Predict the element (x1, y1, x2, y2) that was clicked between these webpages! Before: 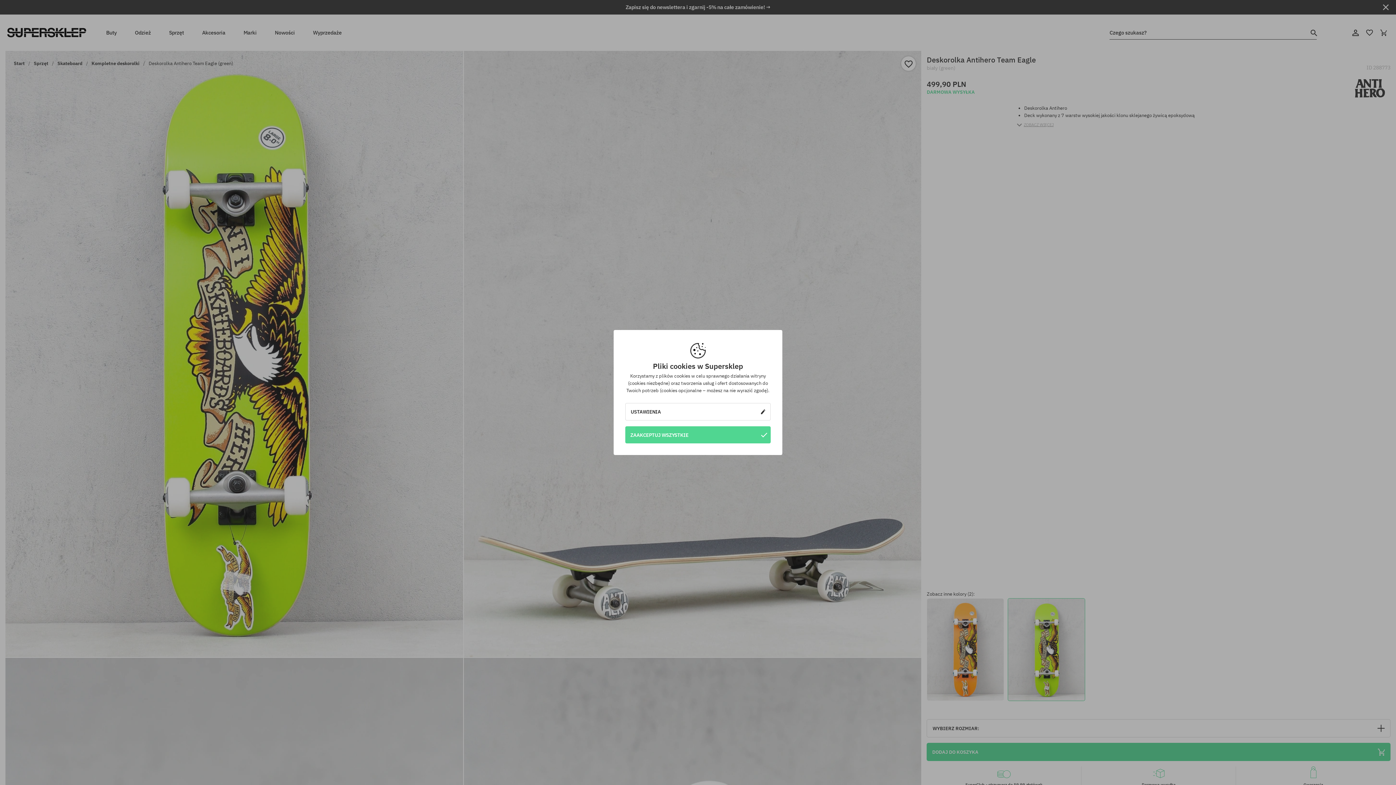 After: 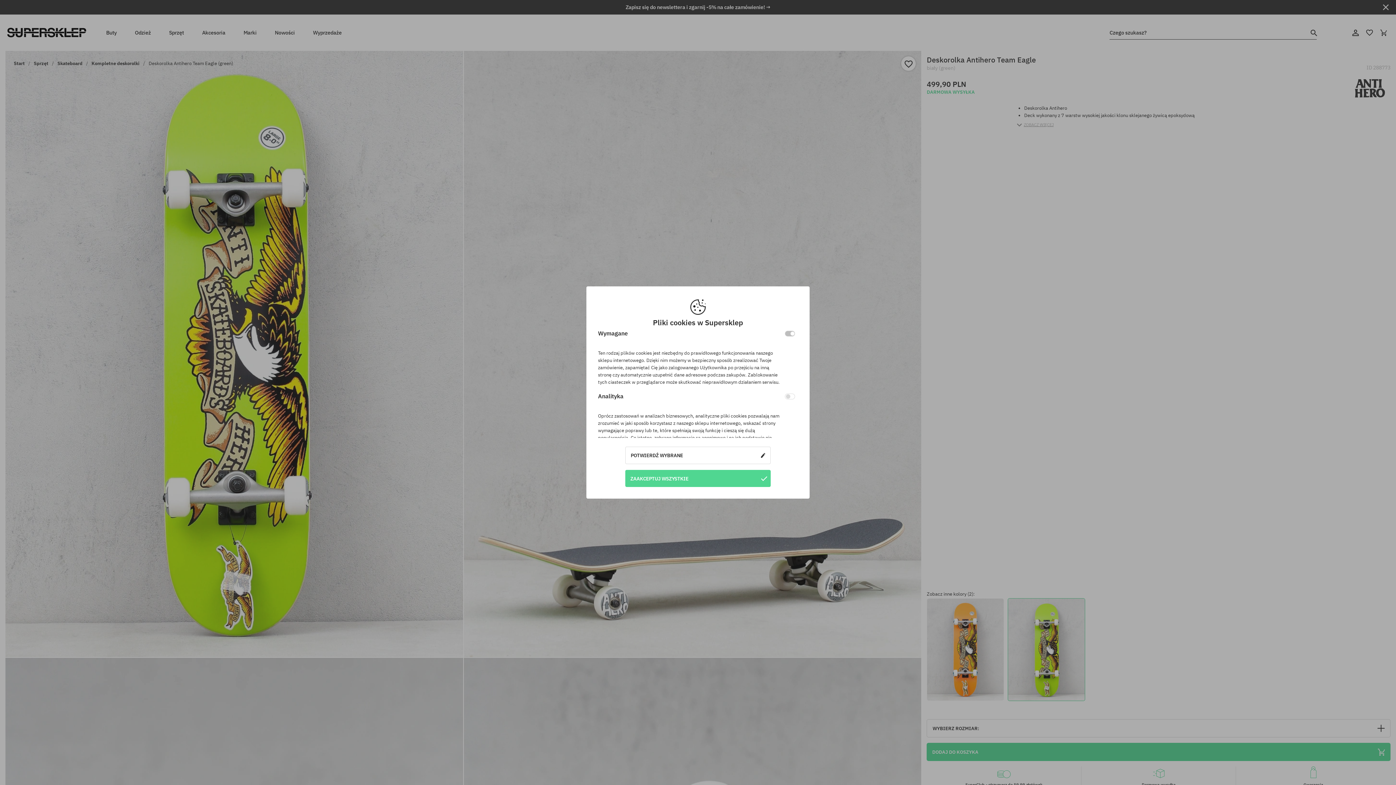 Action: bbox: (625, 403, 770, 420) label: USTAWIENIA